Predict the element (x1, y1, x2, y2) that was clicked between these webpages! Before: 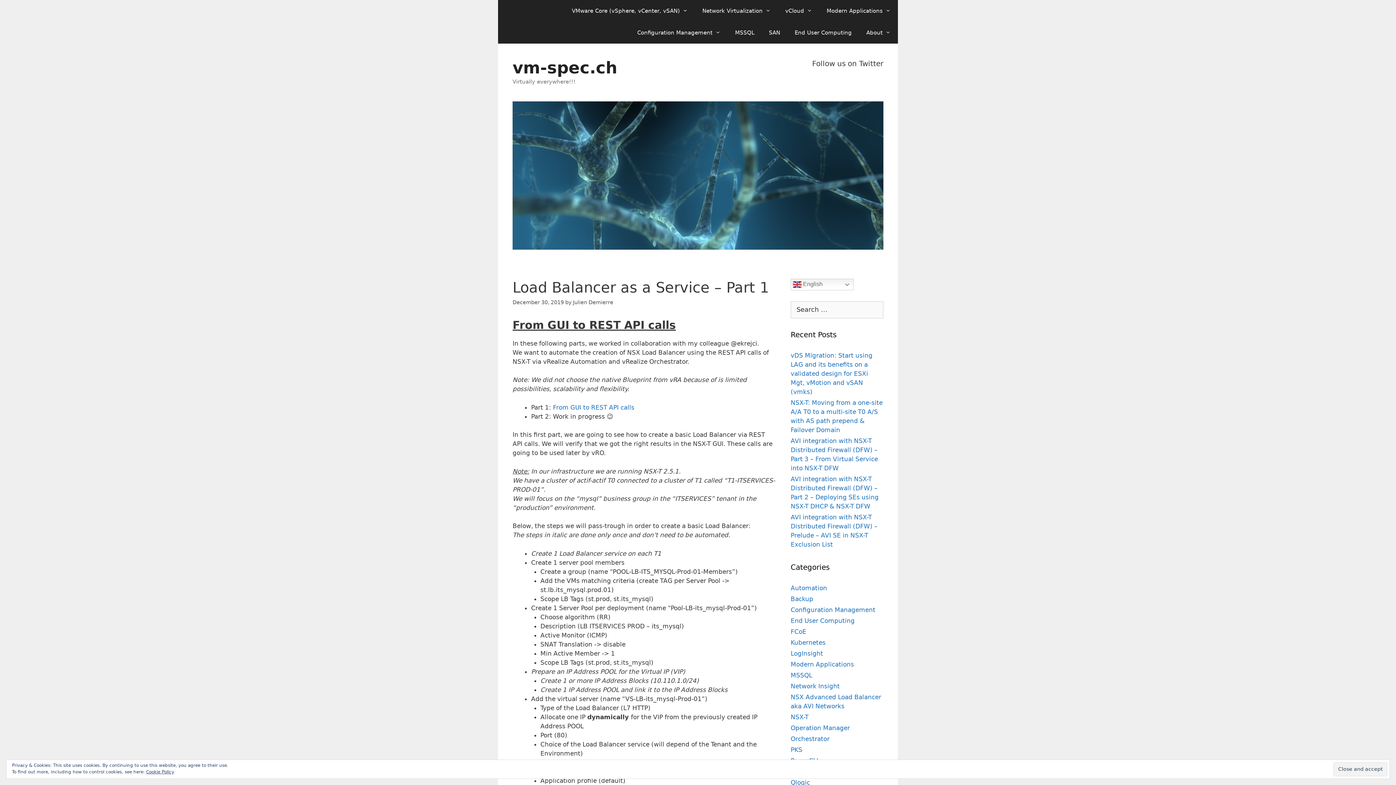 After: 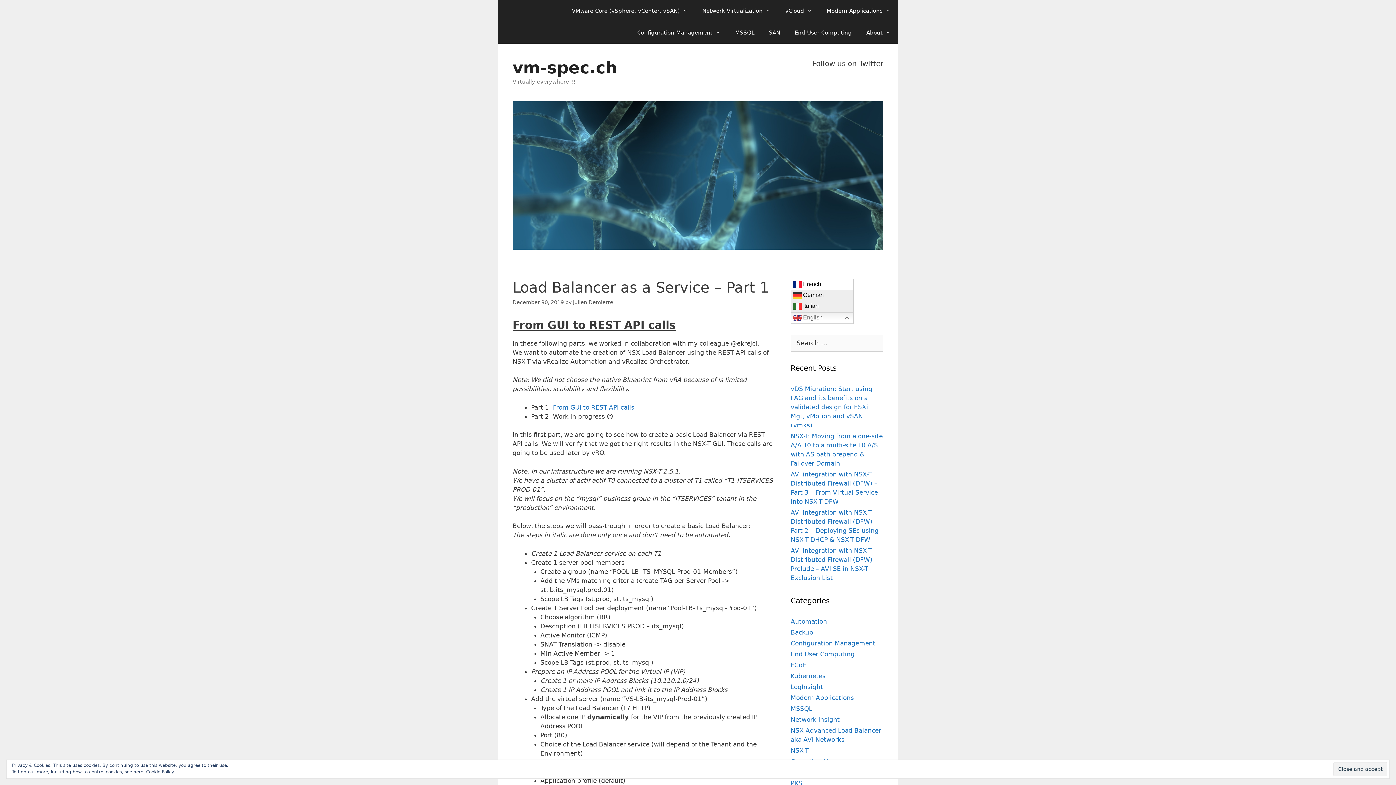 Action: label:  English bbox: (790, 278, 853, 290)